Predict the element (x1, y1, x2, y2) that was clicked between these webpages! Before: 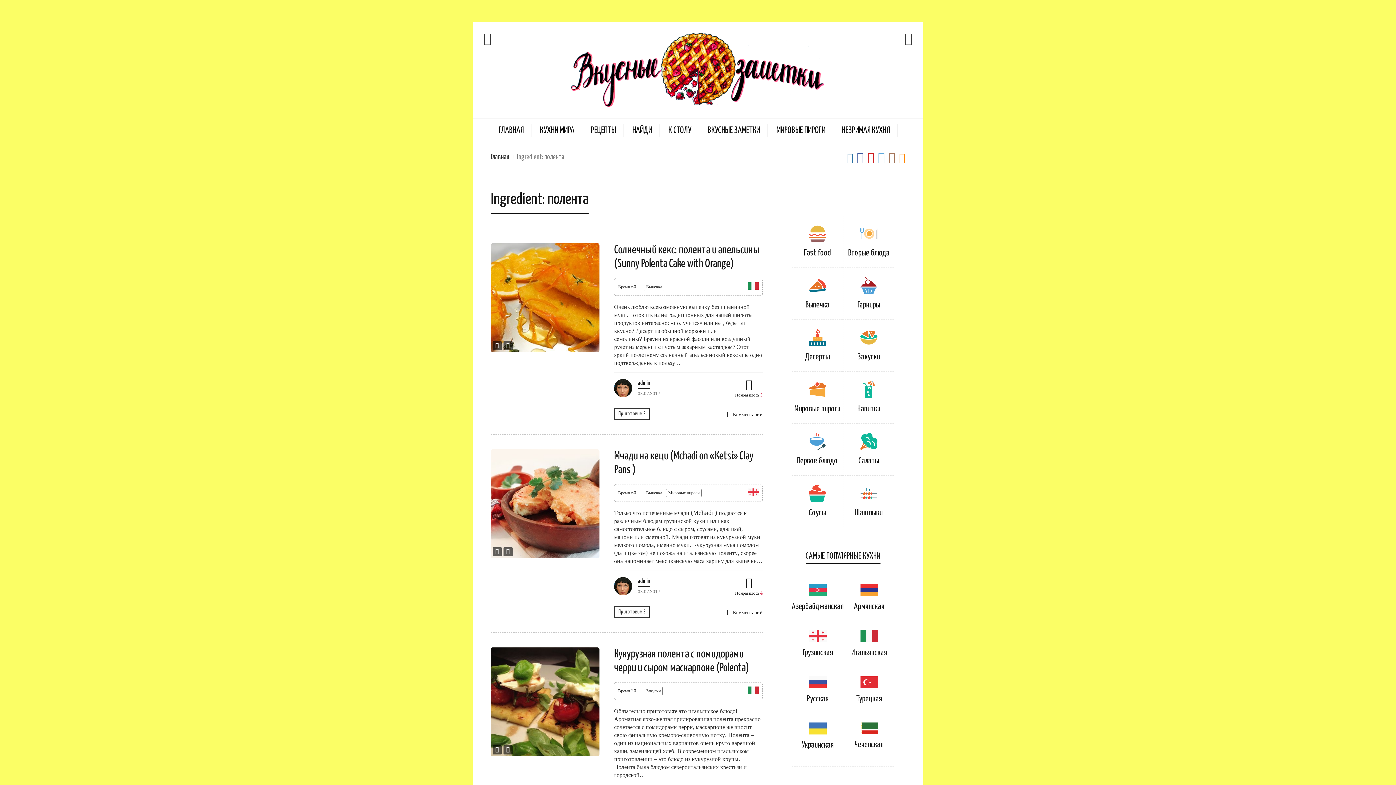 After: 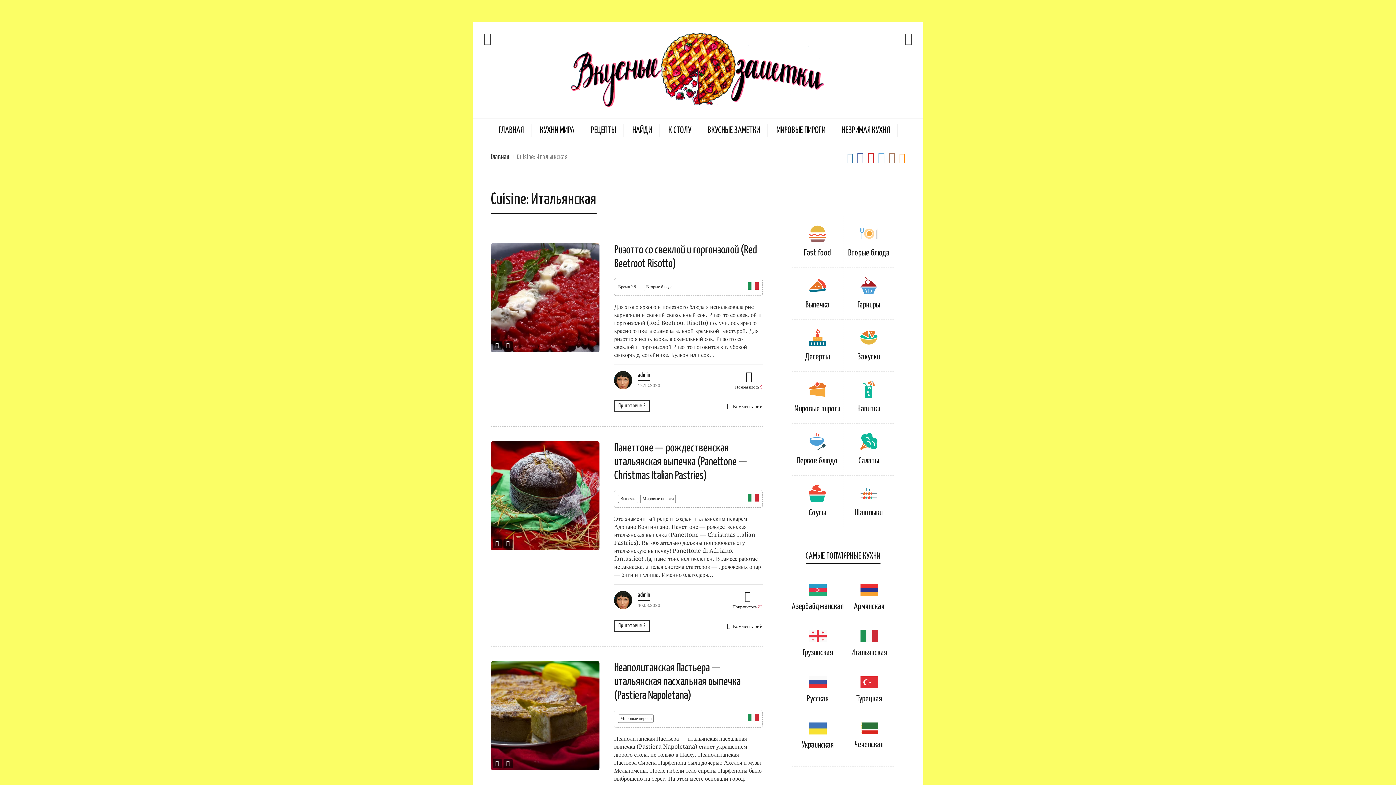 Action: bbox: (748, 282, 758, 289)